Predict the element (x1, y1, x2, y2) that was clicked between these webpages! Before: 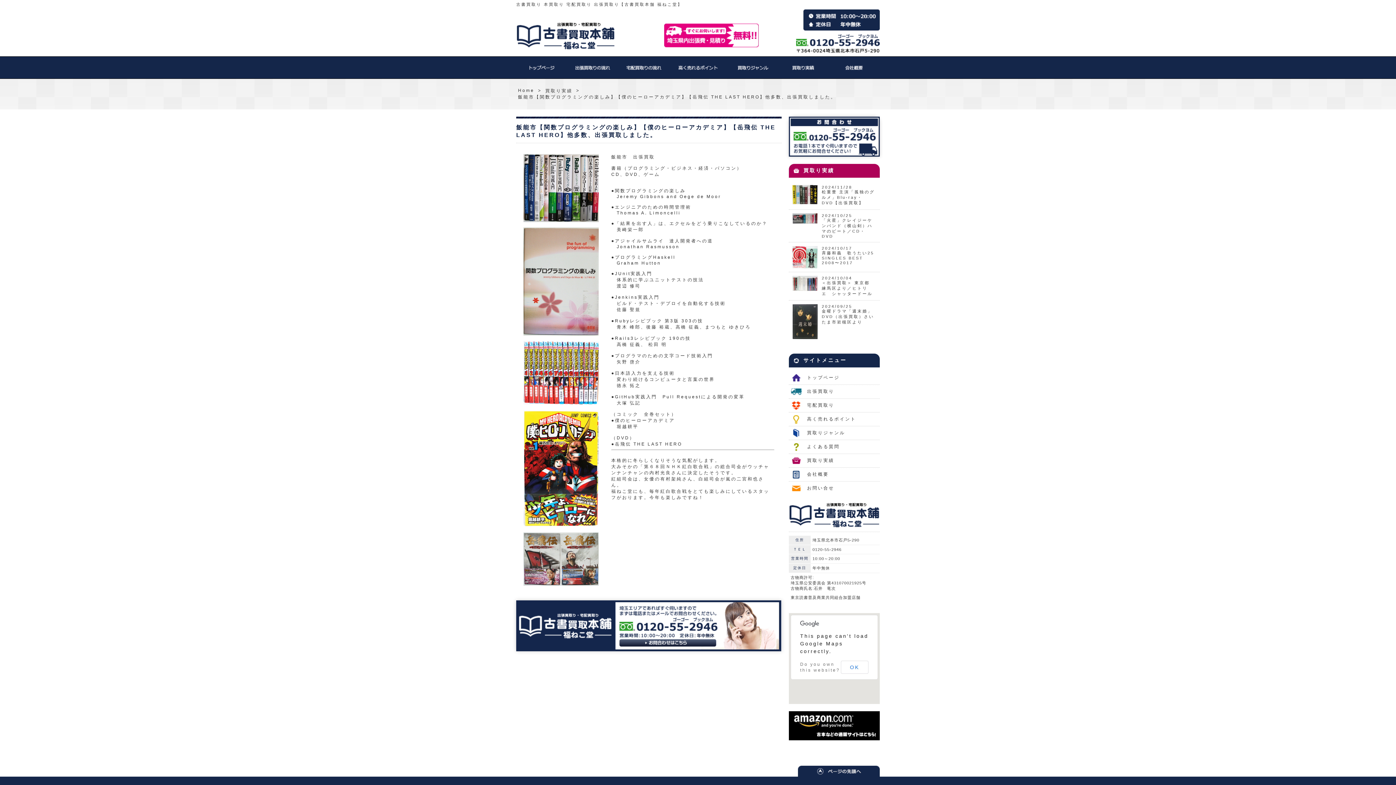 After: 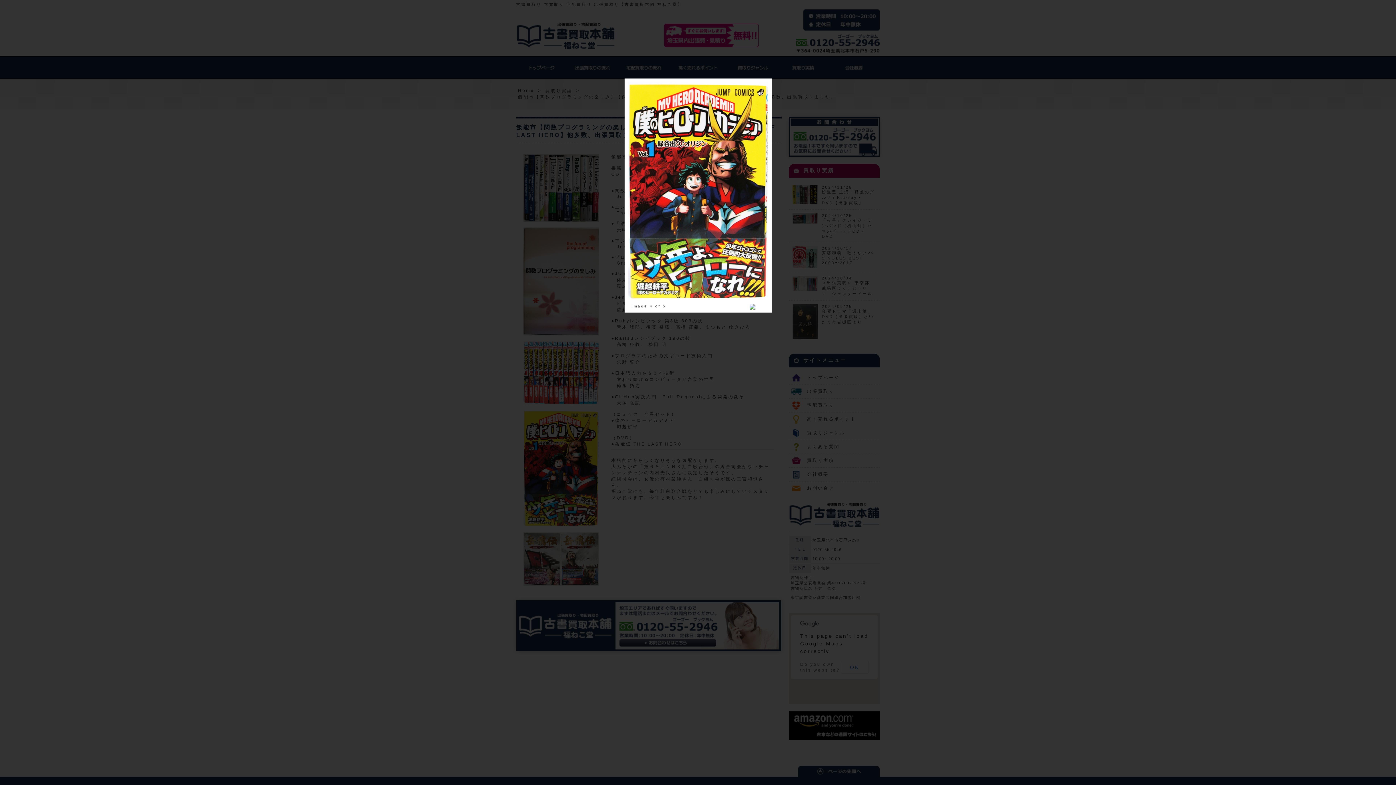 Action: bbox: (523, 410, 598, 527)